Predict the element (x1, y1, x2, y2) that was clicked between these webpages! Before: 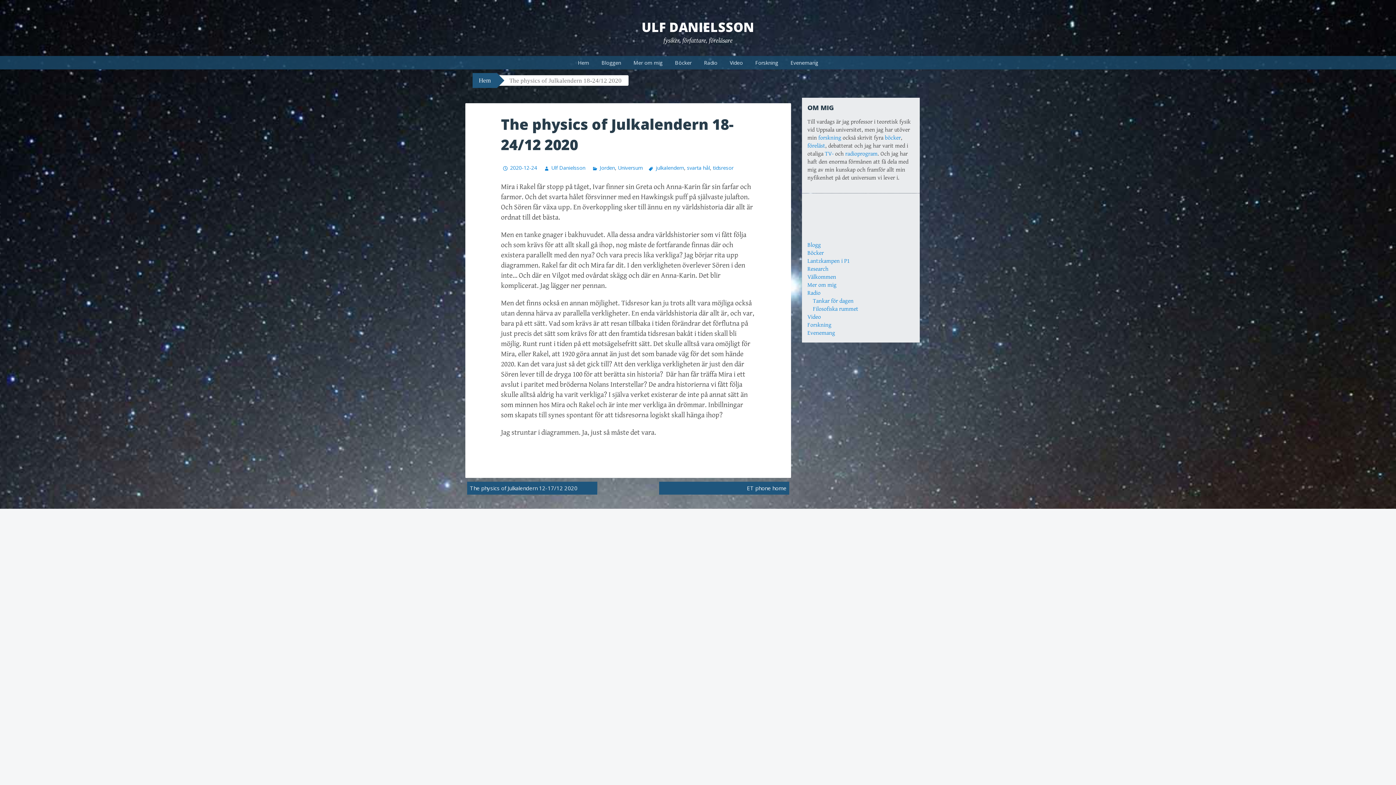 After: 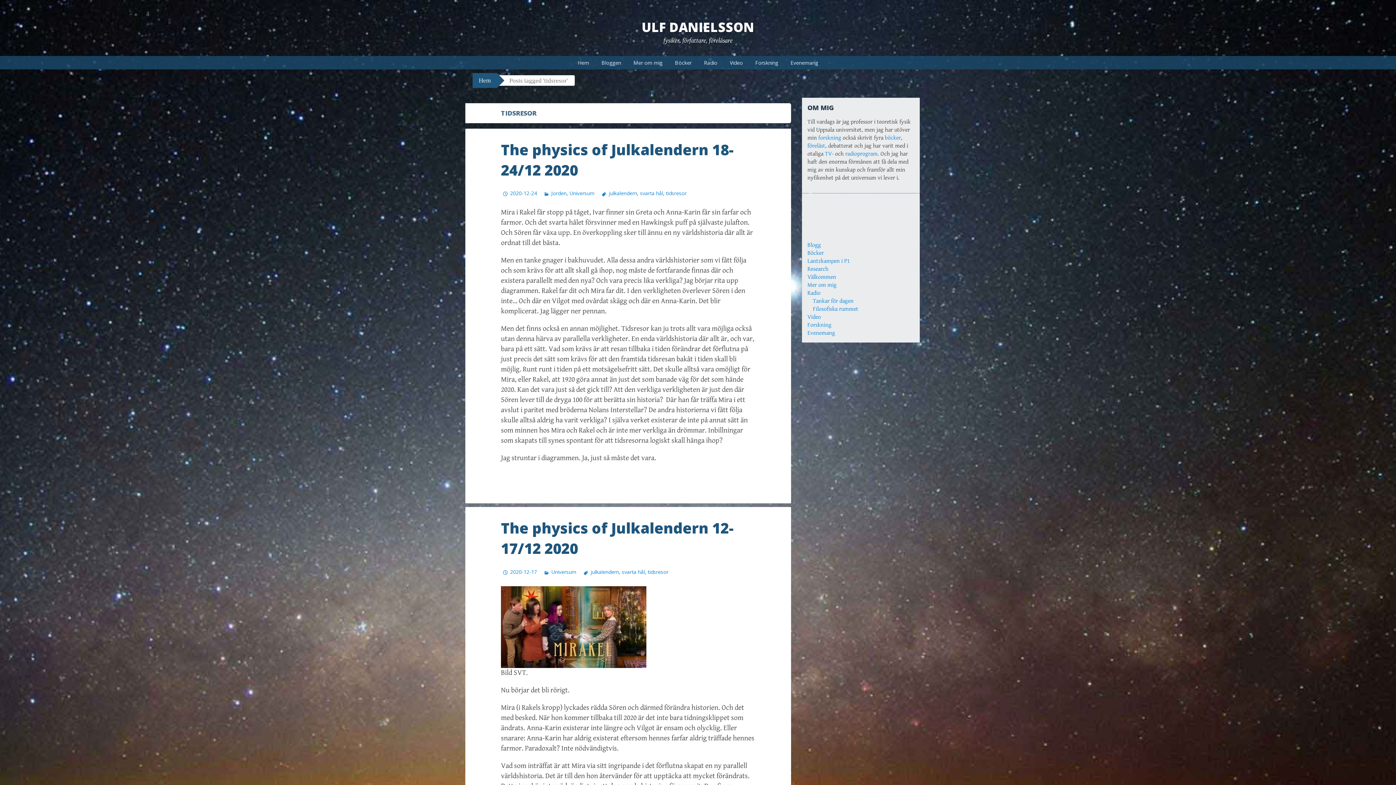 Action: bbox: (713, 164, 733, 171) label: tidsresor